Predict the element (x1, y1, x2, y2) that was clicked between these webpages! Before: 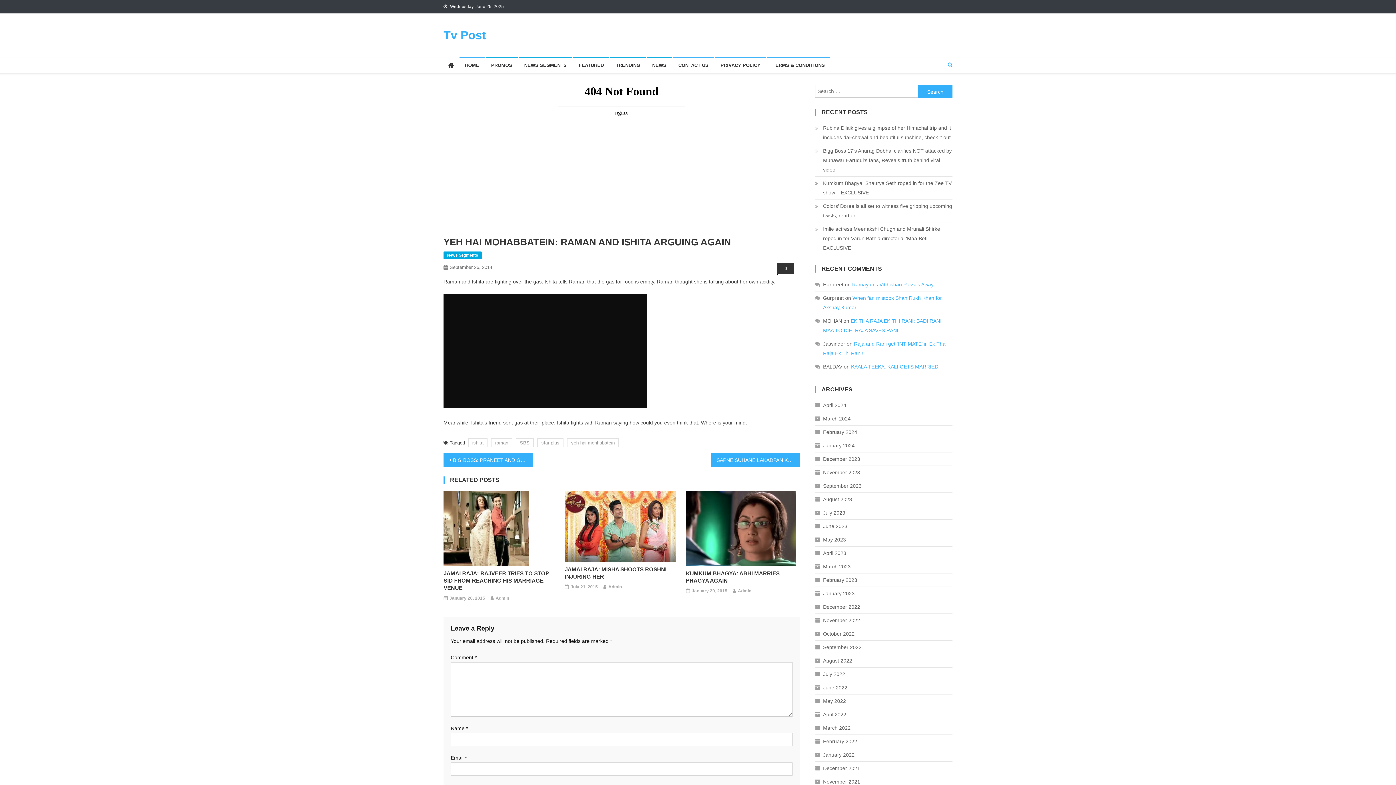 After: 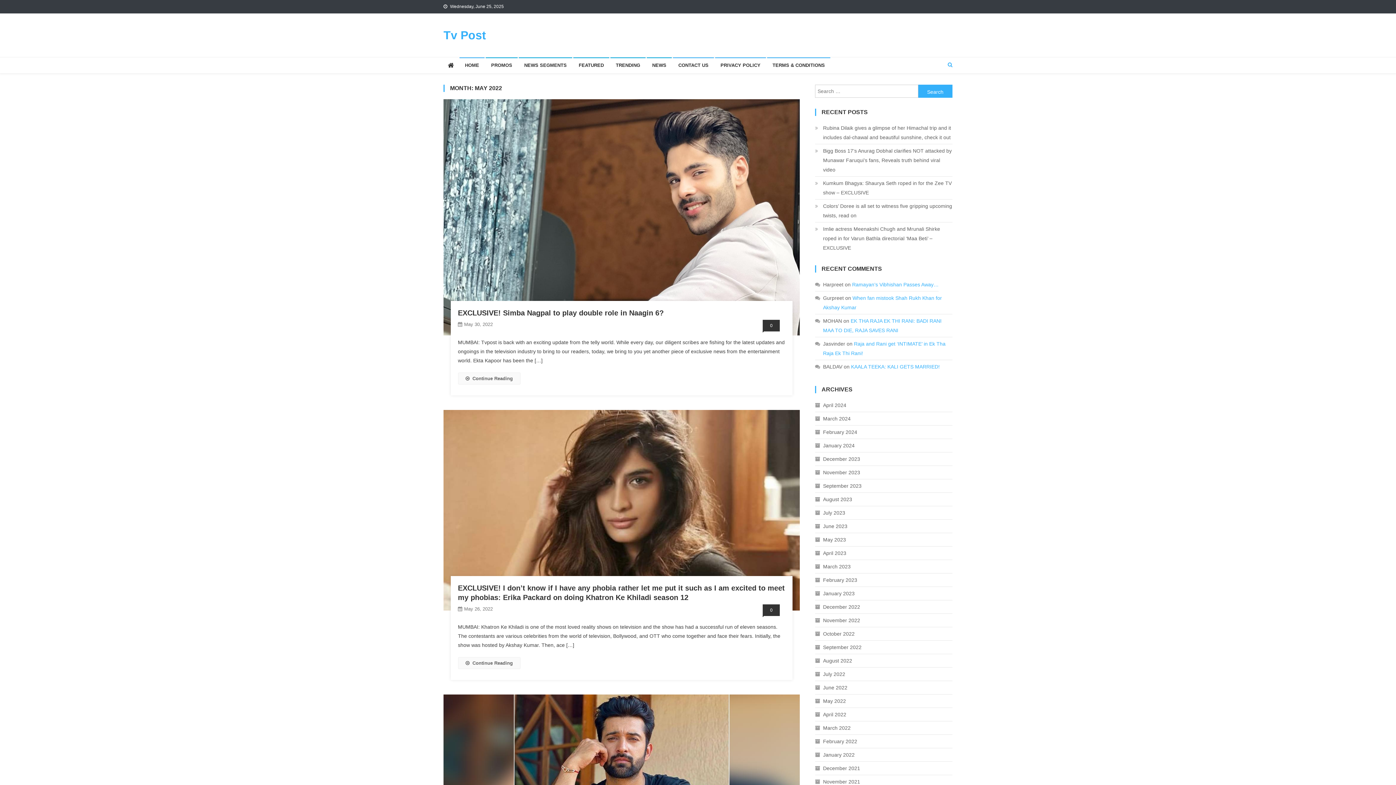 Action: label: May 2022 bbox: (815, 696, 846, 706)